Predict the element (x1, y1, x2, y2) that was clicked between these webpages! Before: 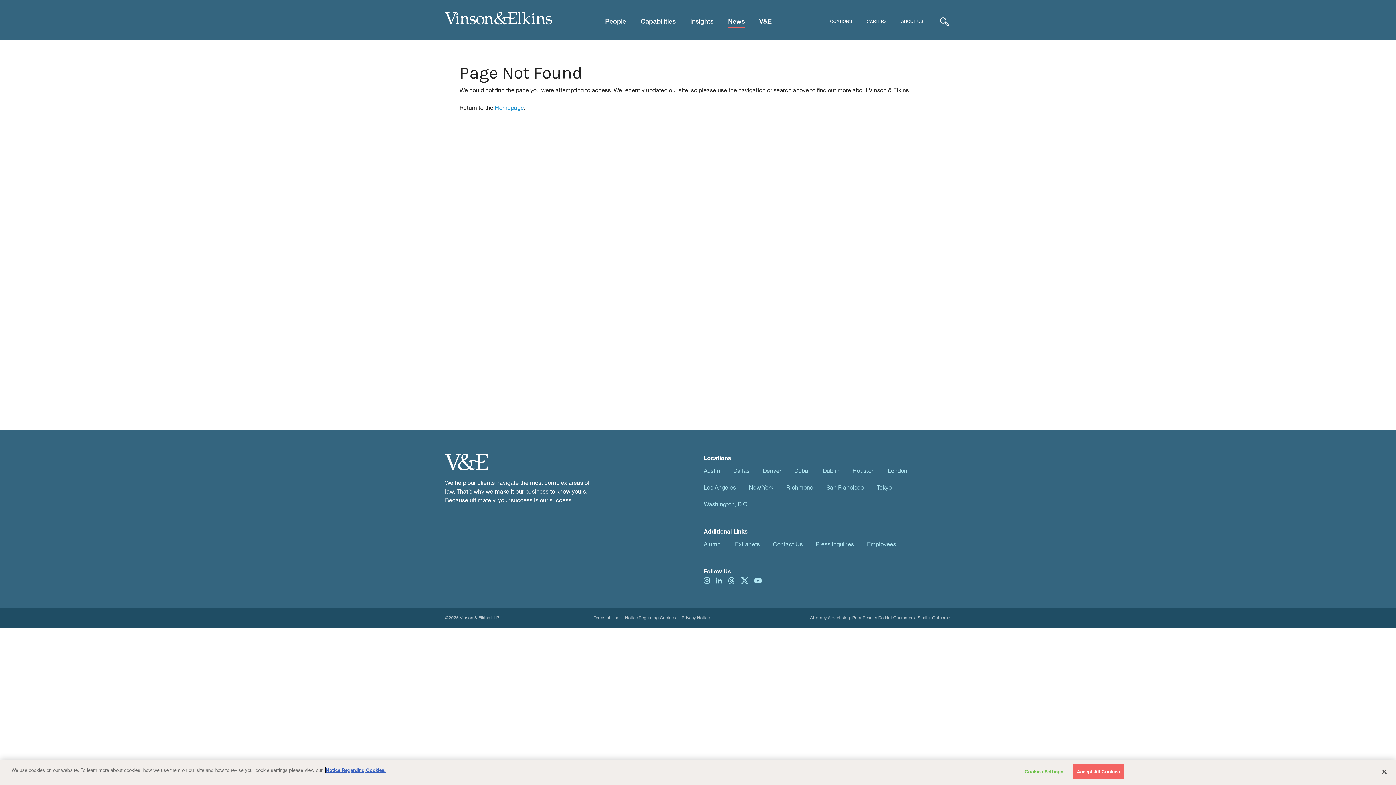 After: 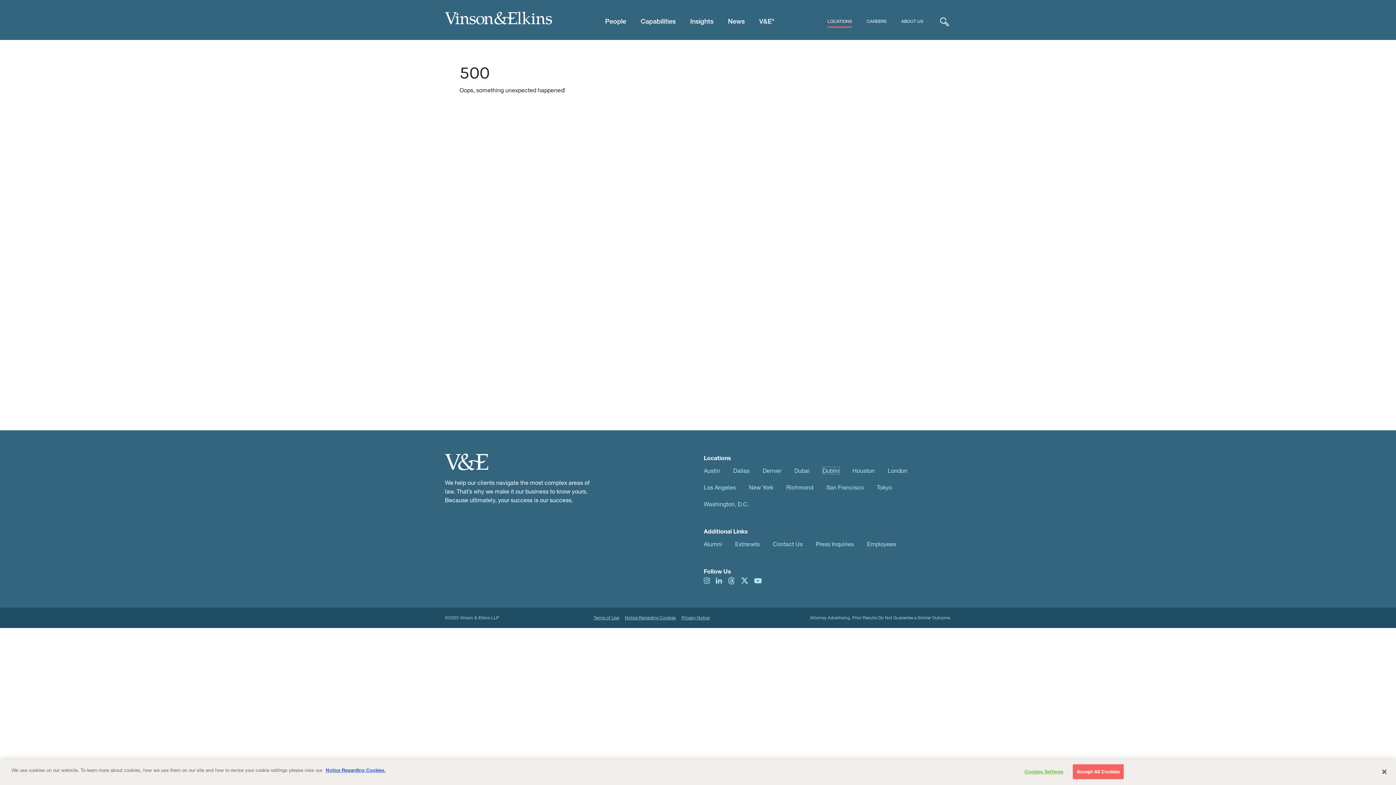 Action: label: Dublin bbox: (822, 467, 839, 474)